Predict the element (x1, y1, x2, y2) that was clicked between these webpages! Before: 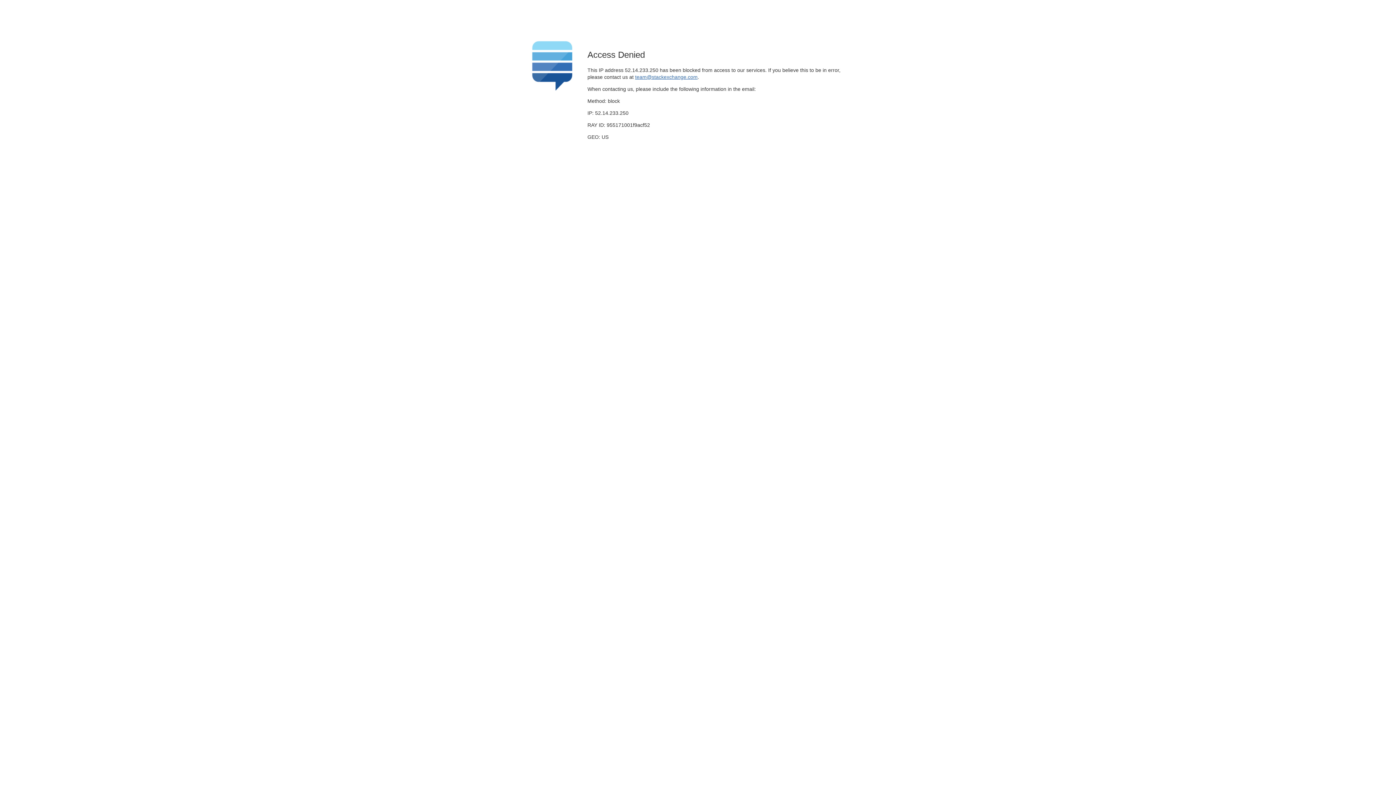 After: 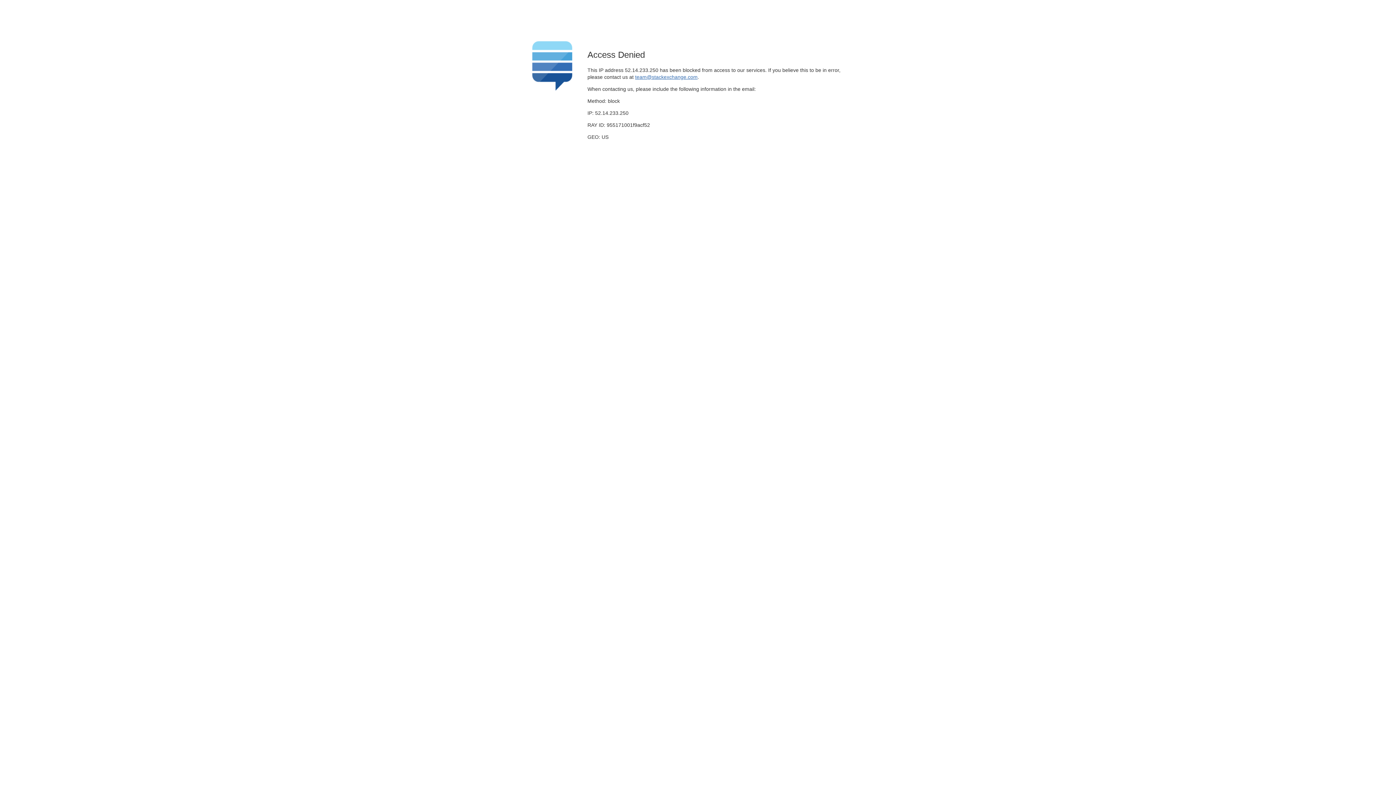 Action: label: team@stackexchange.com bbox: (635, 74, 697, 79)